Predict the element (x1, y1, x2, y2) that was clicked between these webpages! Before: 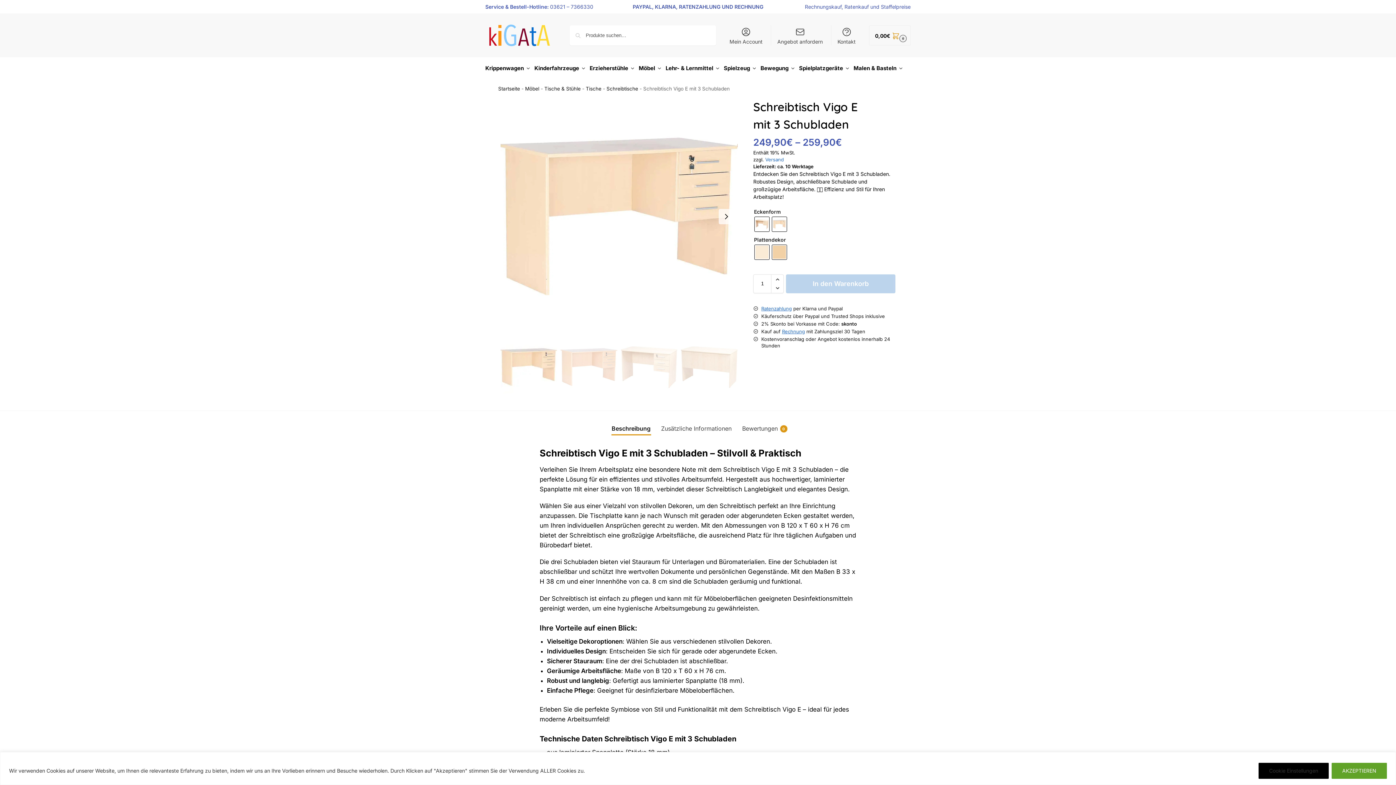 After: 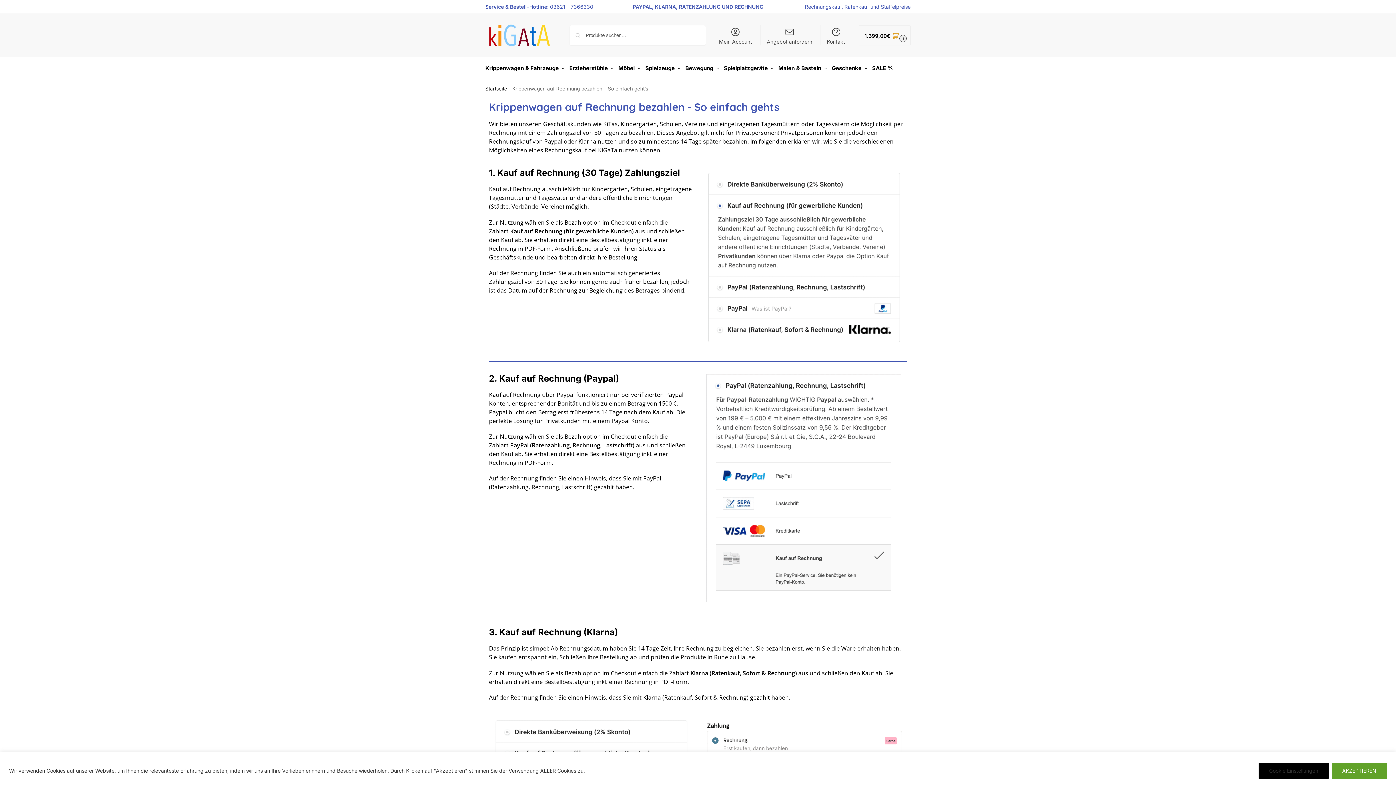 Action: bbox: (782, 328, 805, 334) label: Rechnung